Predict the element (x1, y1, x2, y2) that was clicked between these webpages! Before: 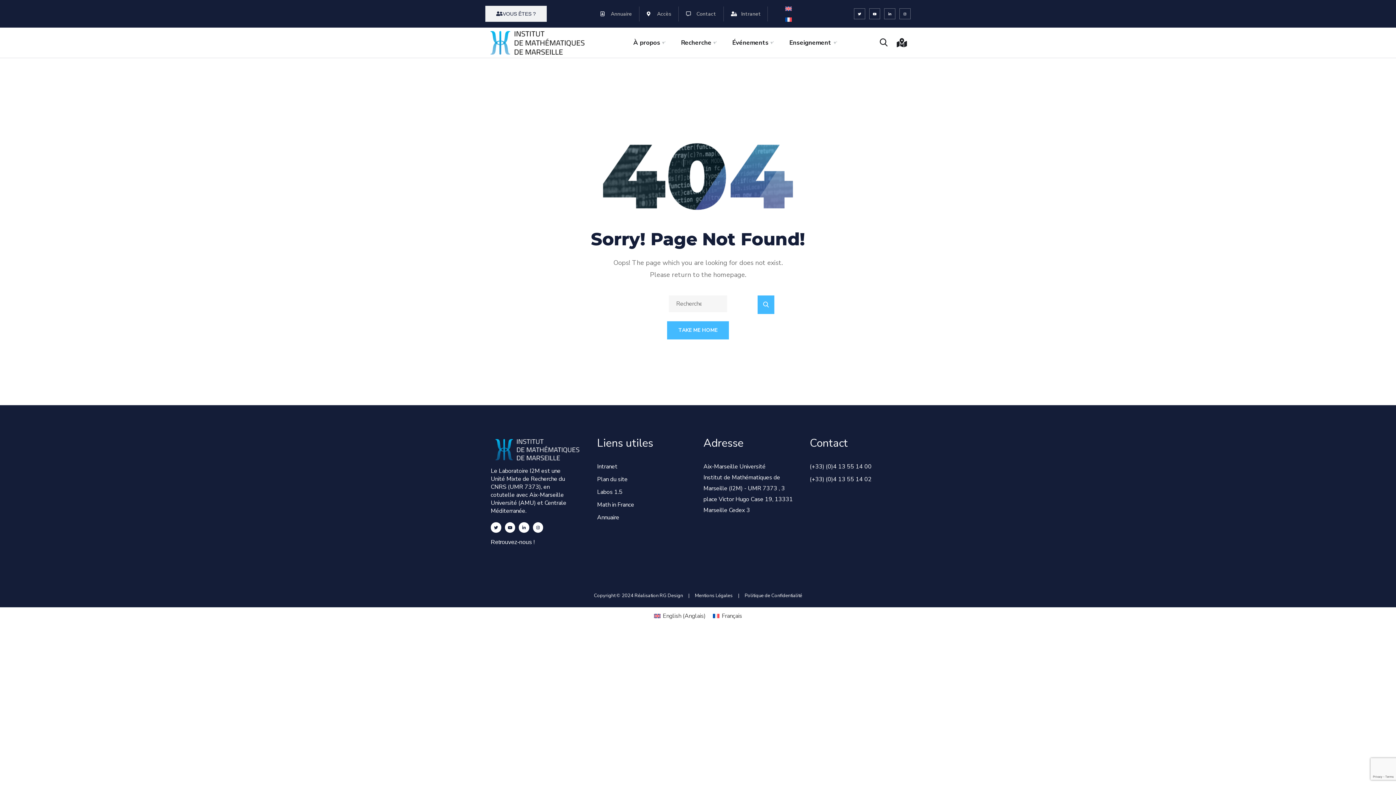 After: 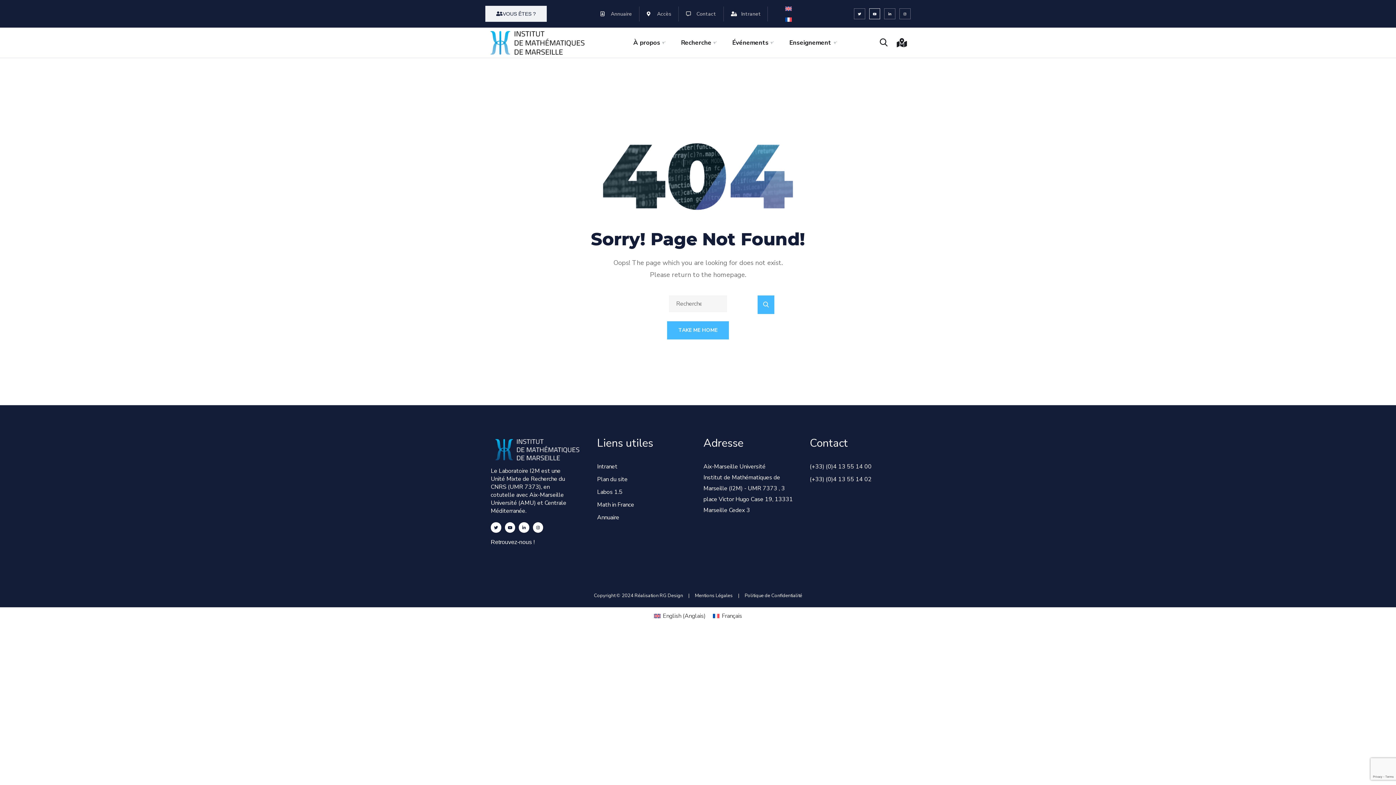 Action: label: Youtube bbox: (869, 8, 880, 19)